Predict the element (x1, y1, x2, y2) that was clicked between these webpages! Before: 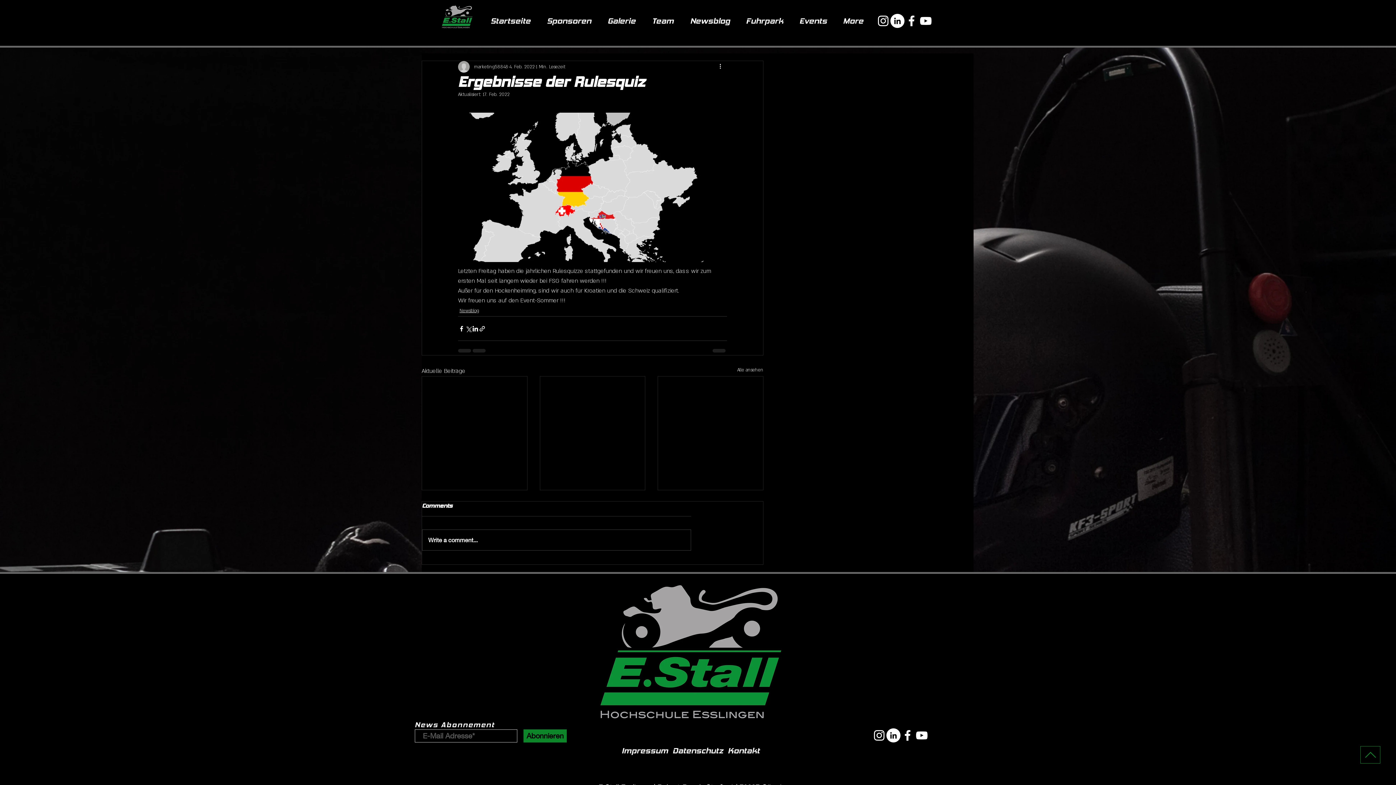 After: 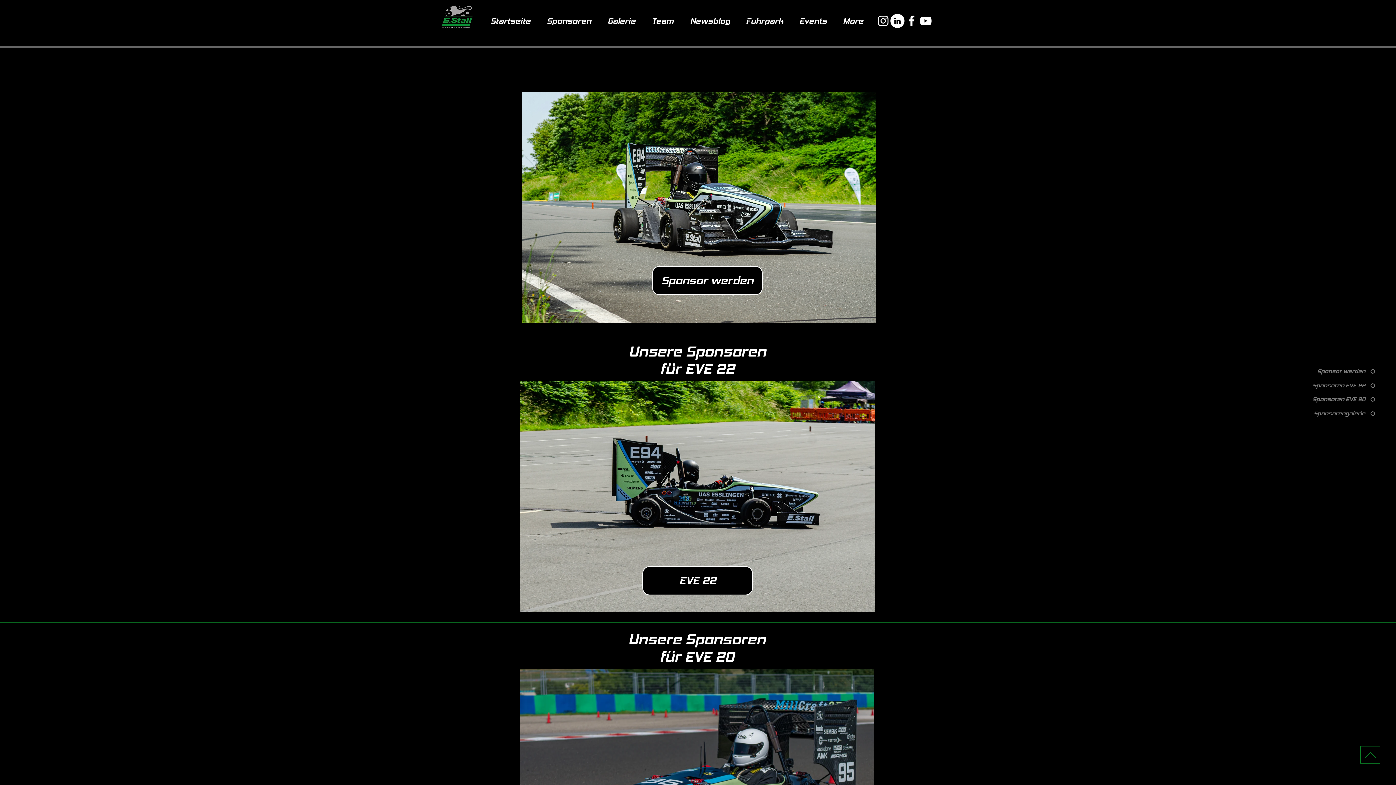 Action: bbox: (538, 4, 599, 38) label: Sponsoren